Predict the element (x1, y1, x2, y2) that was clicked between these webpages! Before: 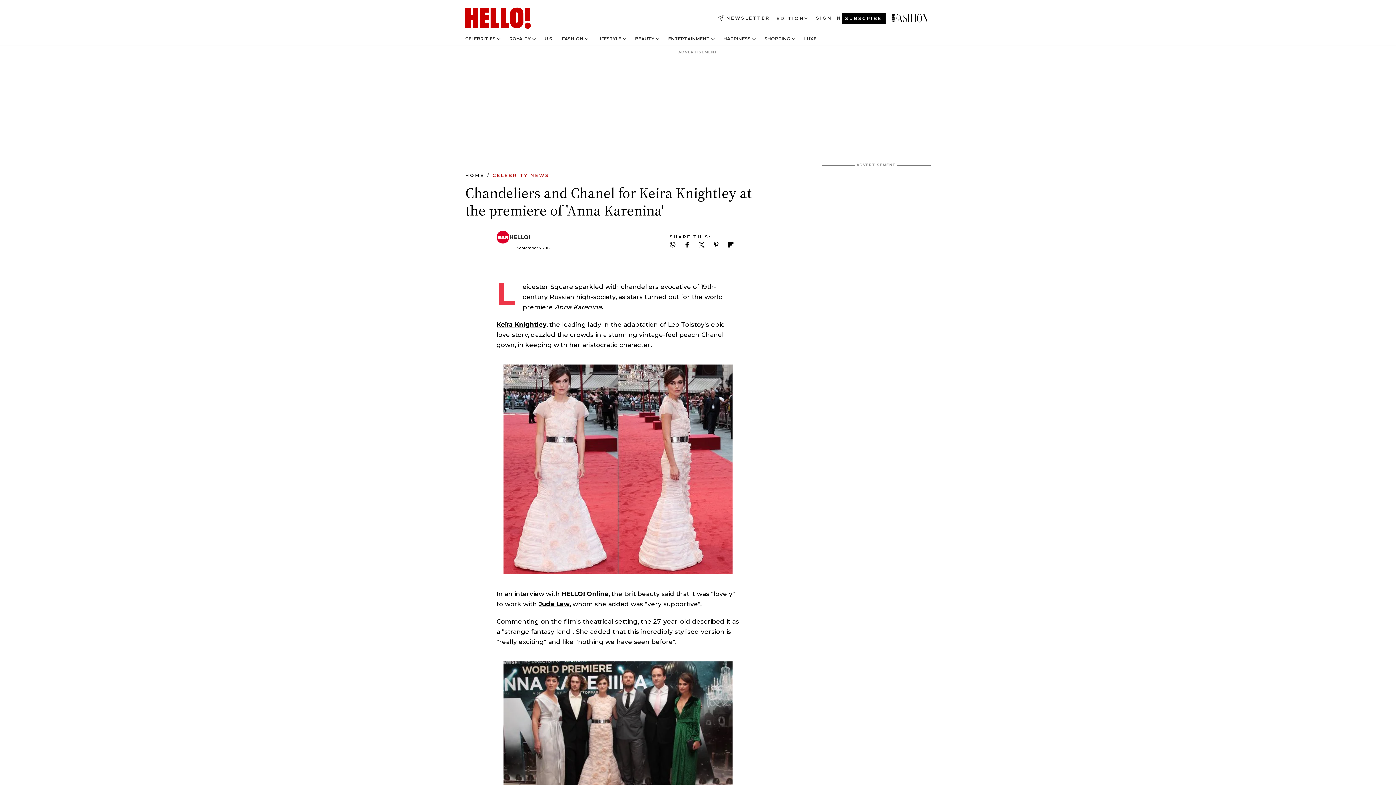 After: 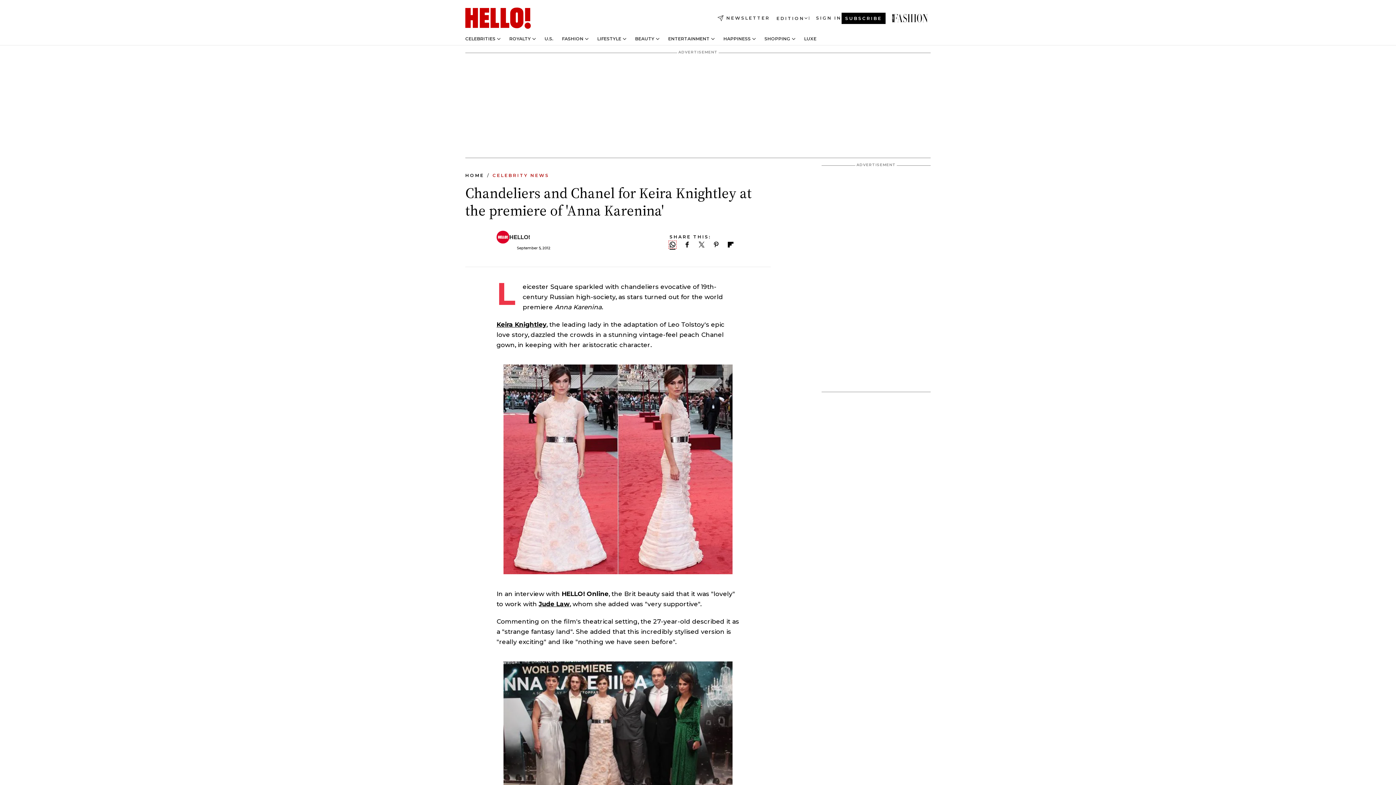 Action: label: Join our WhatsApp group bbox: (669, 241, 675, 247)